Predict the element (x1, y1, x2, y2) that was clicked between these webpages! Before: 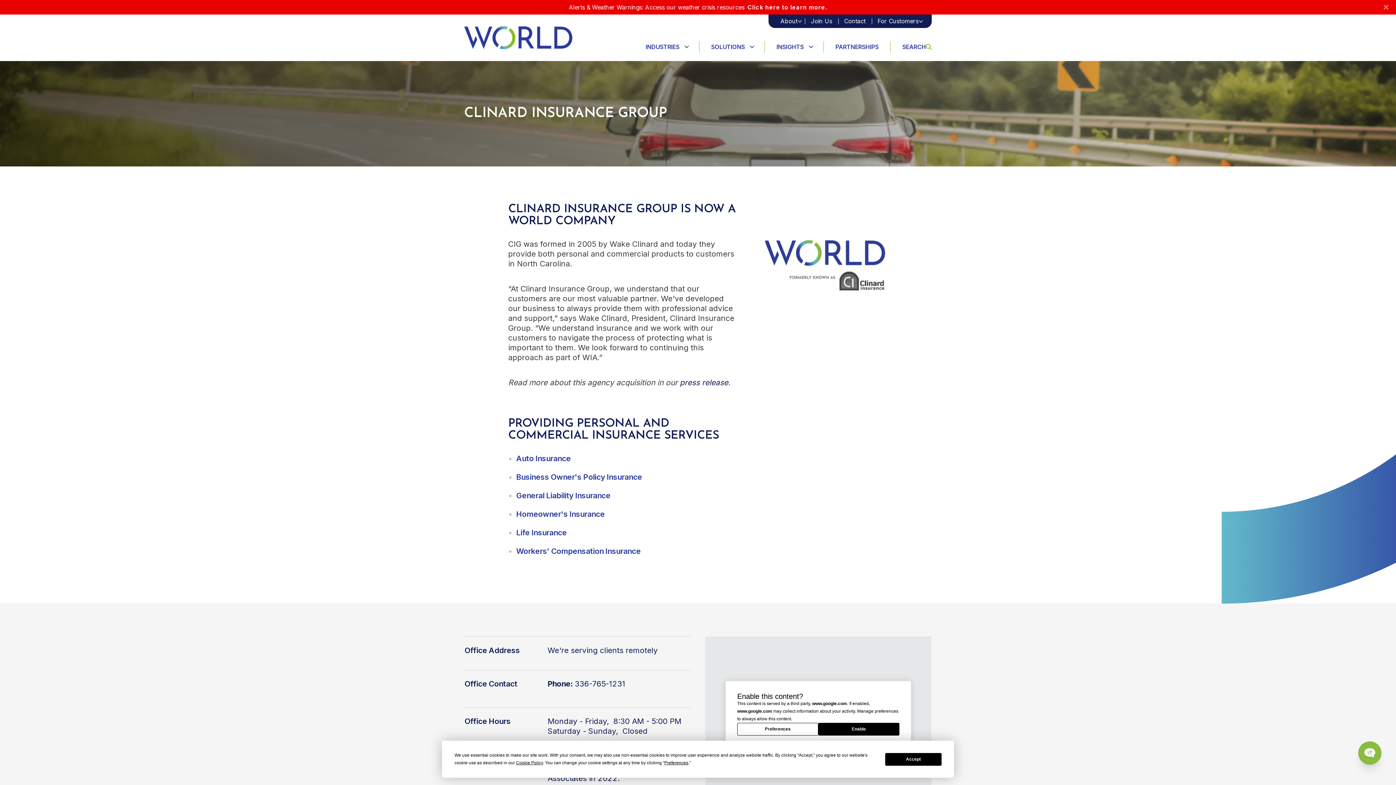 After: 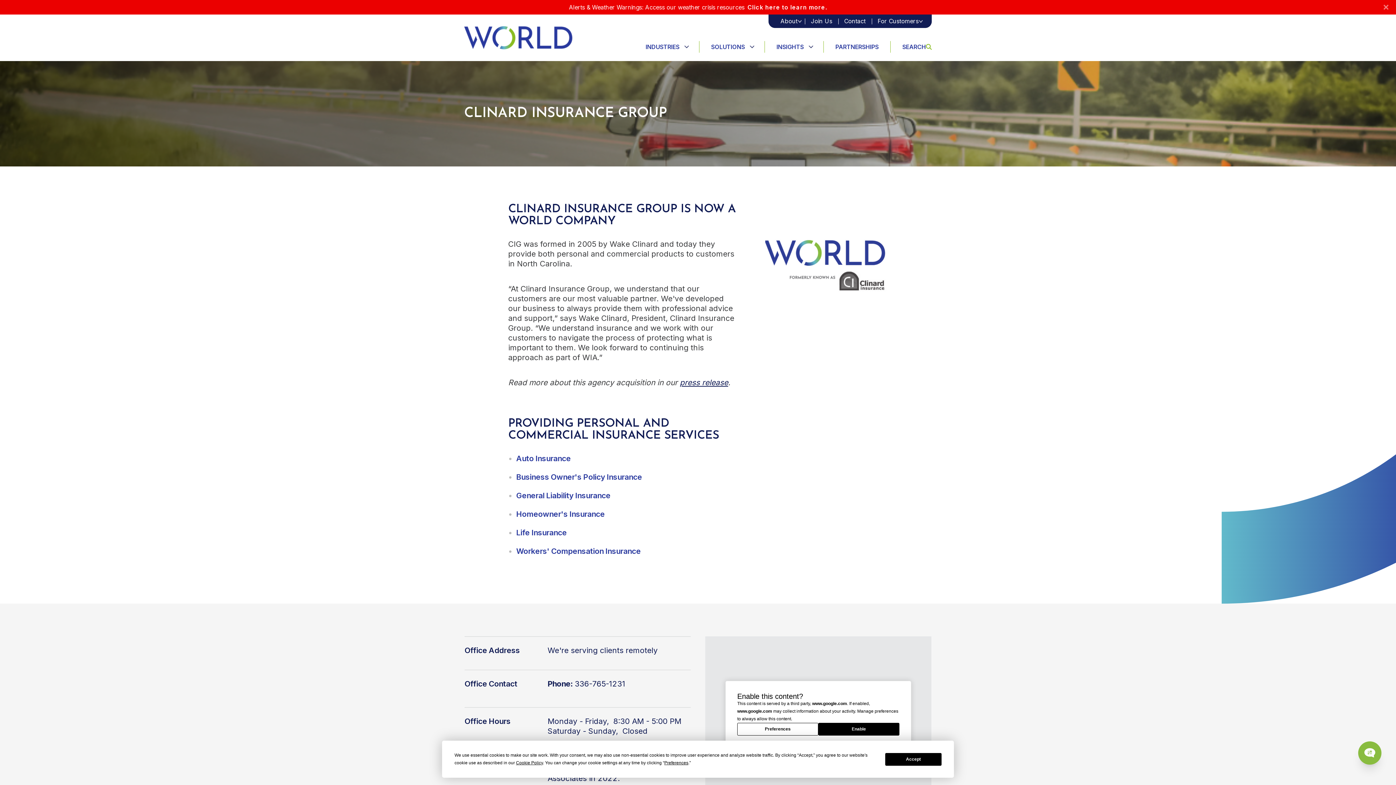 Action: bbox: (680, 378, 728, 387) label: press release